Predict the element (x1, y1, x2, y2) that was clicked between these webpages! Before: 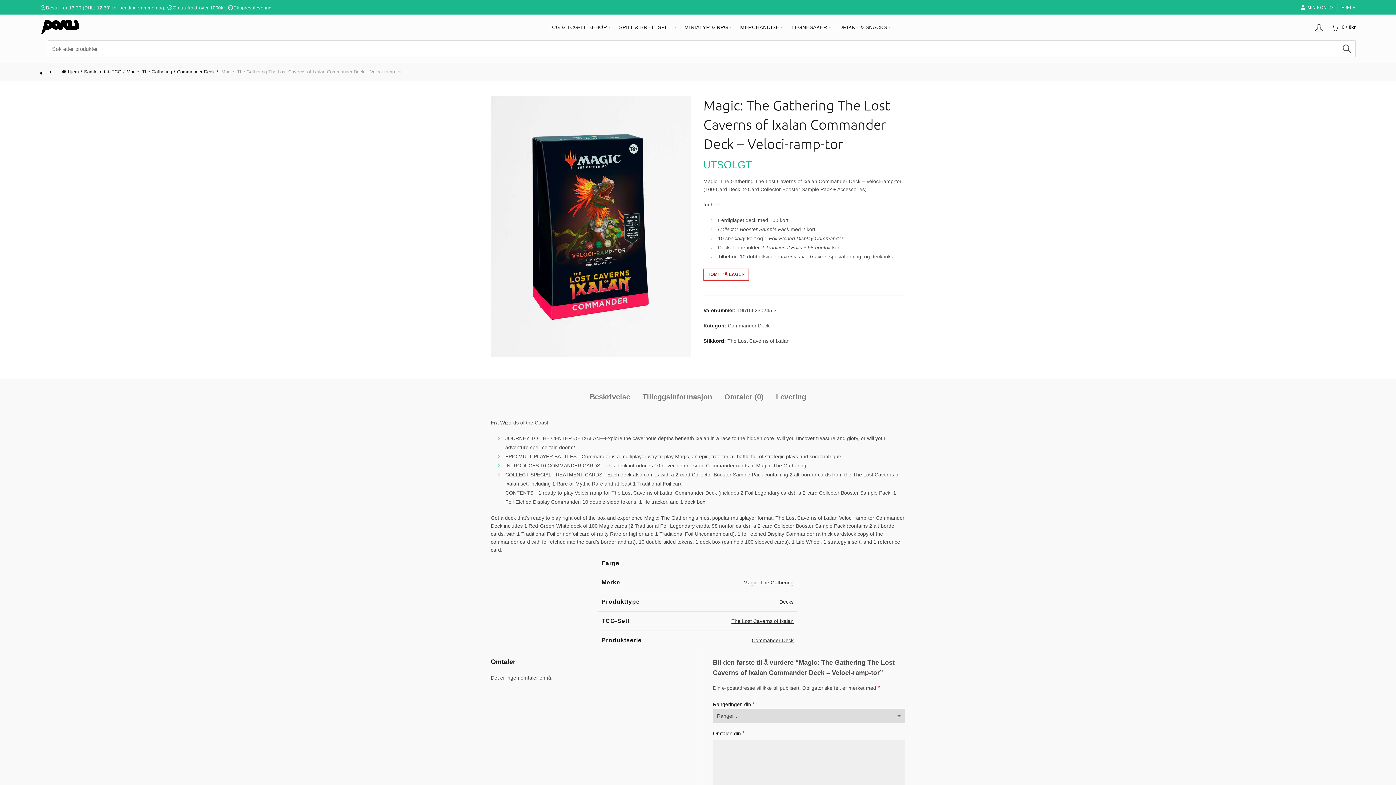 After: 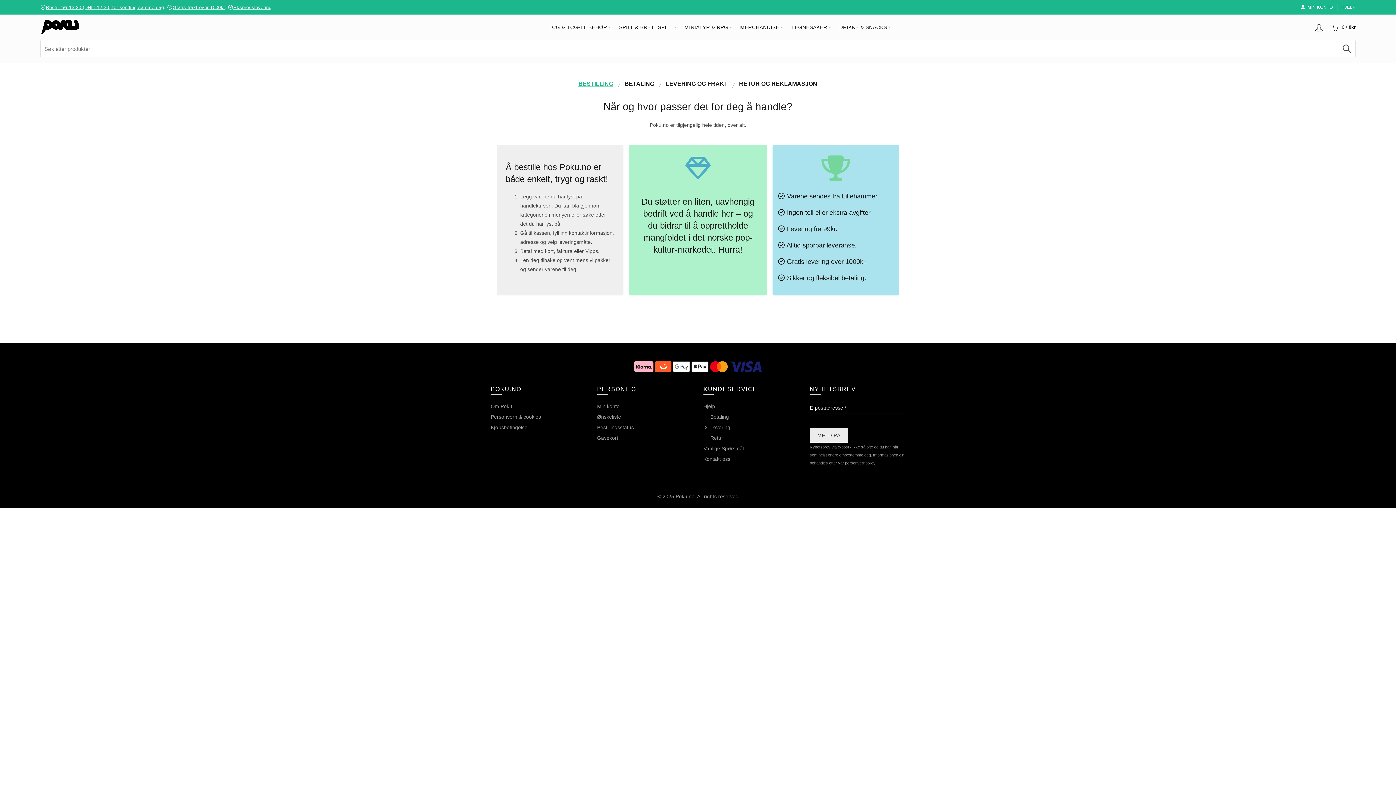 Action: label: HJELP bbox: (1341, 4, 1356, 10)